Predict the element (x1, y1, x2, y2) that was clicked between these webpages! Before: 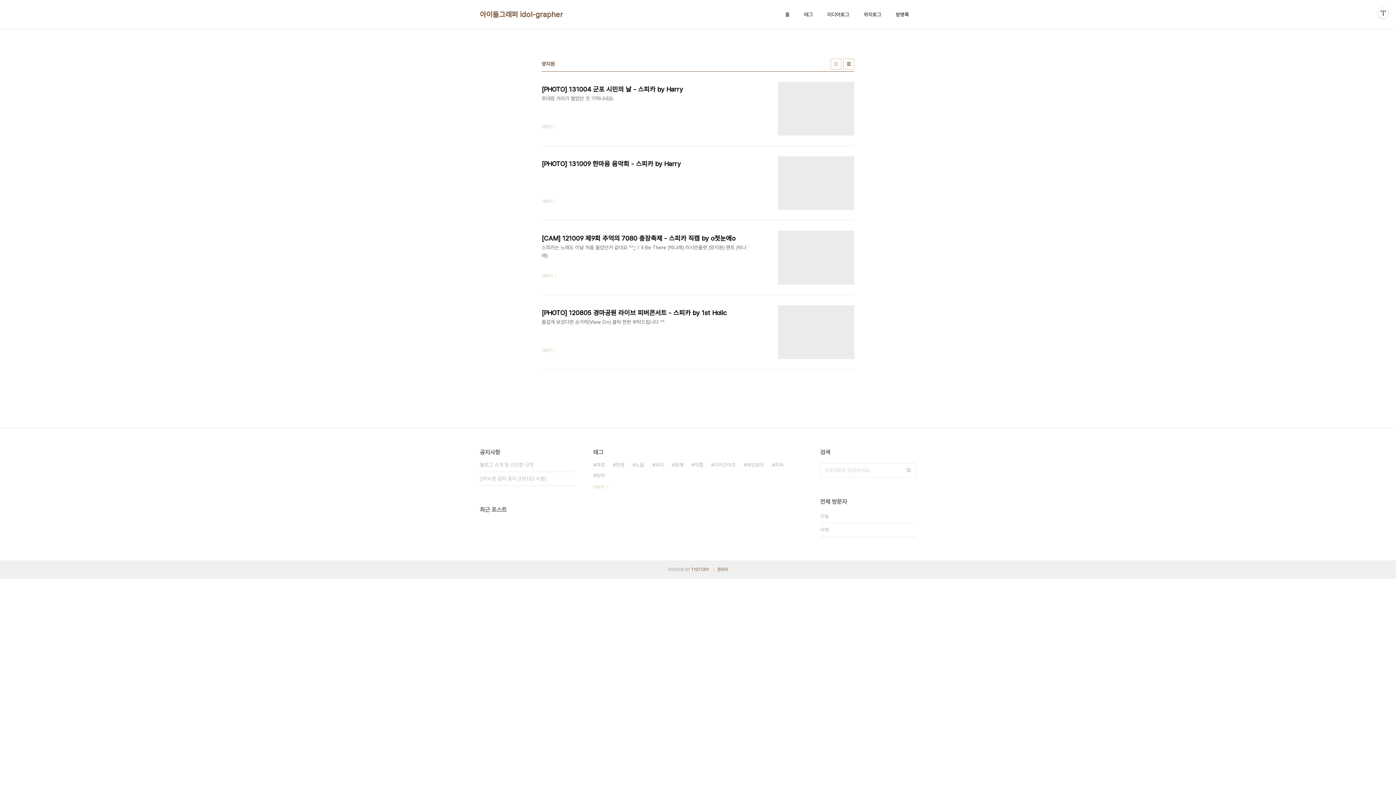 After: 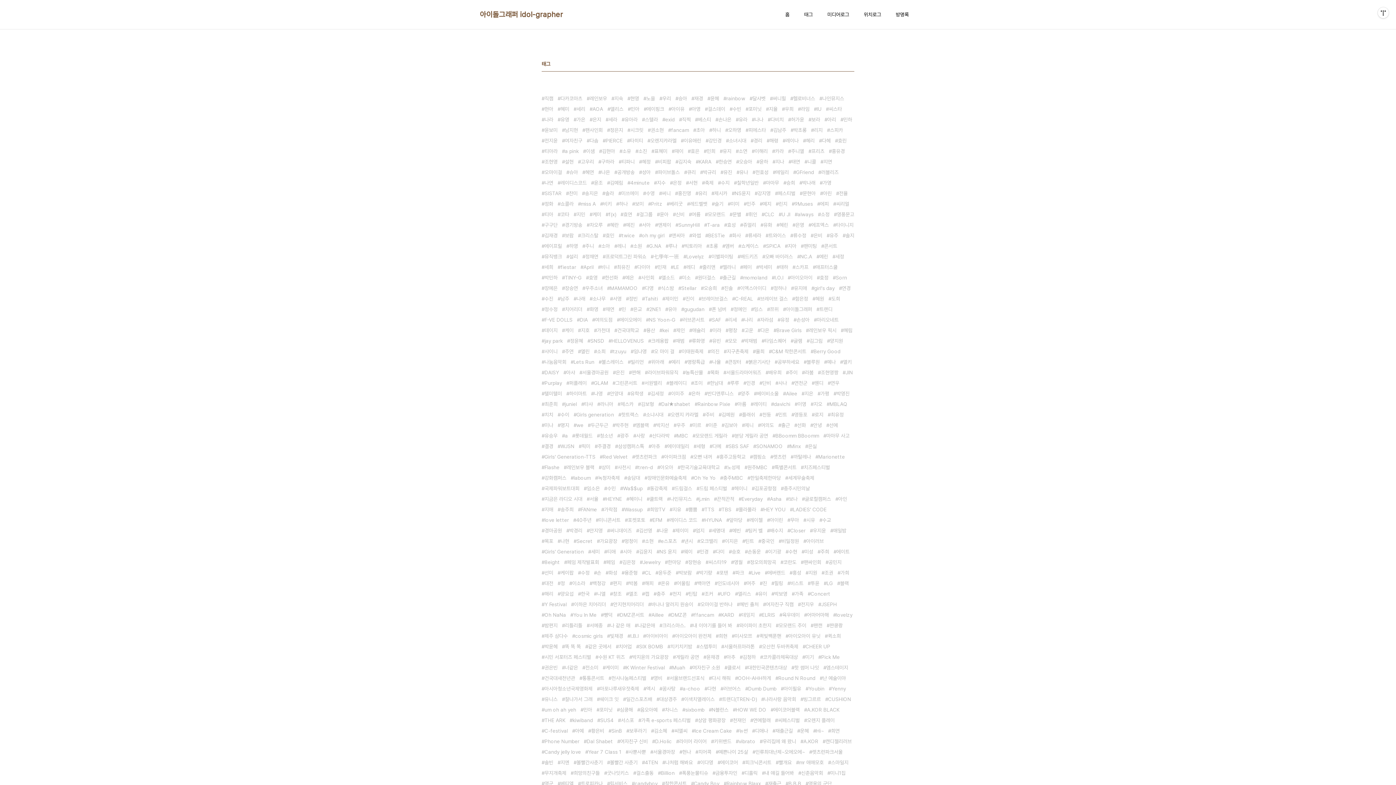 Action: bbox: (802, 9, 814, 19) label: 태그